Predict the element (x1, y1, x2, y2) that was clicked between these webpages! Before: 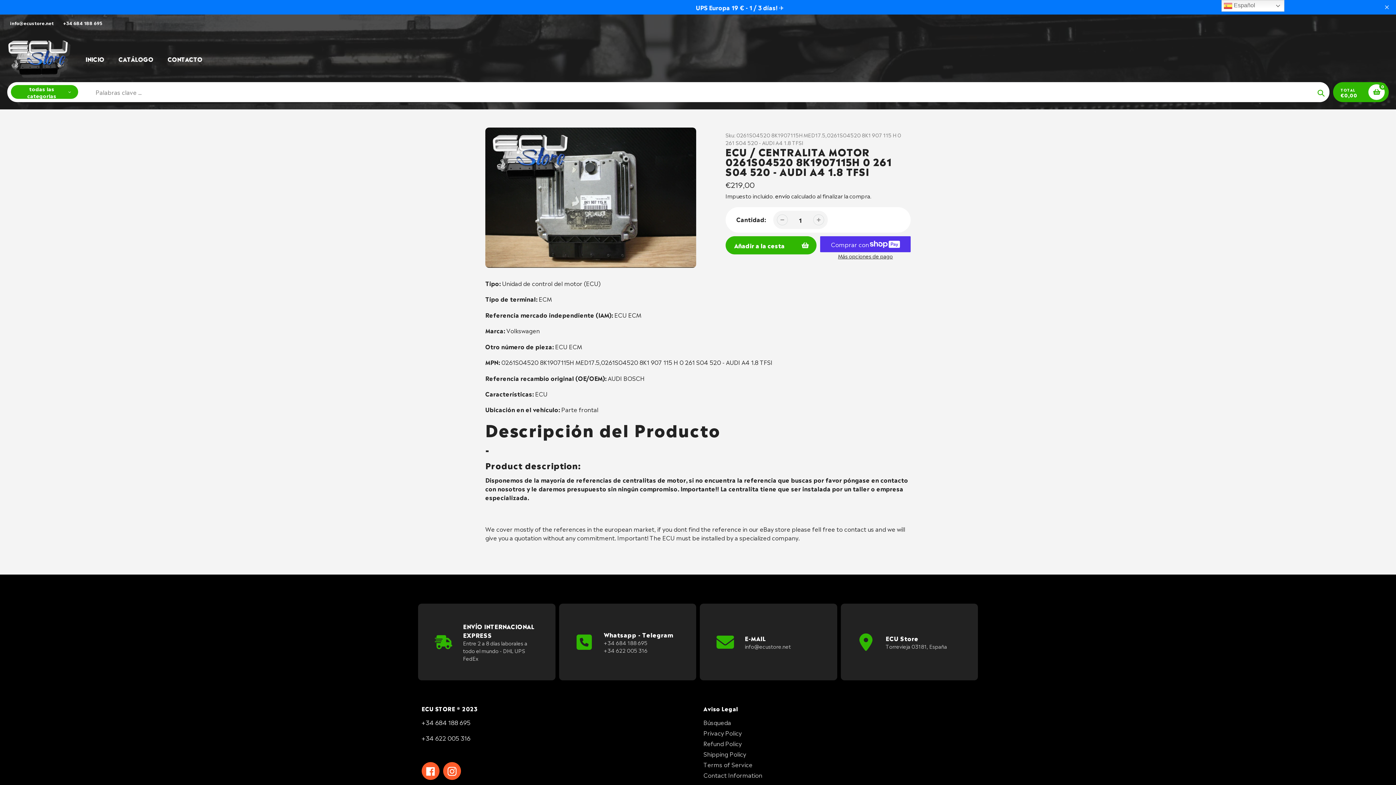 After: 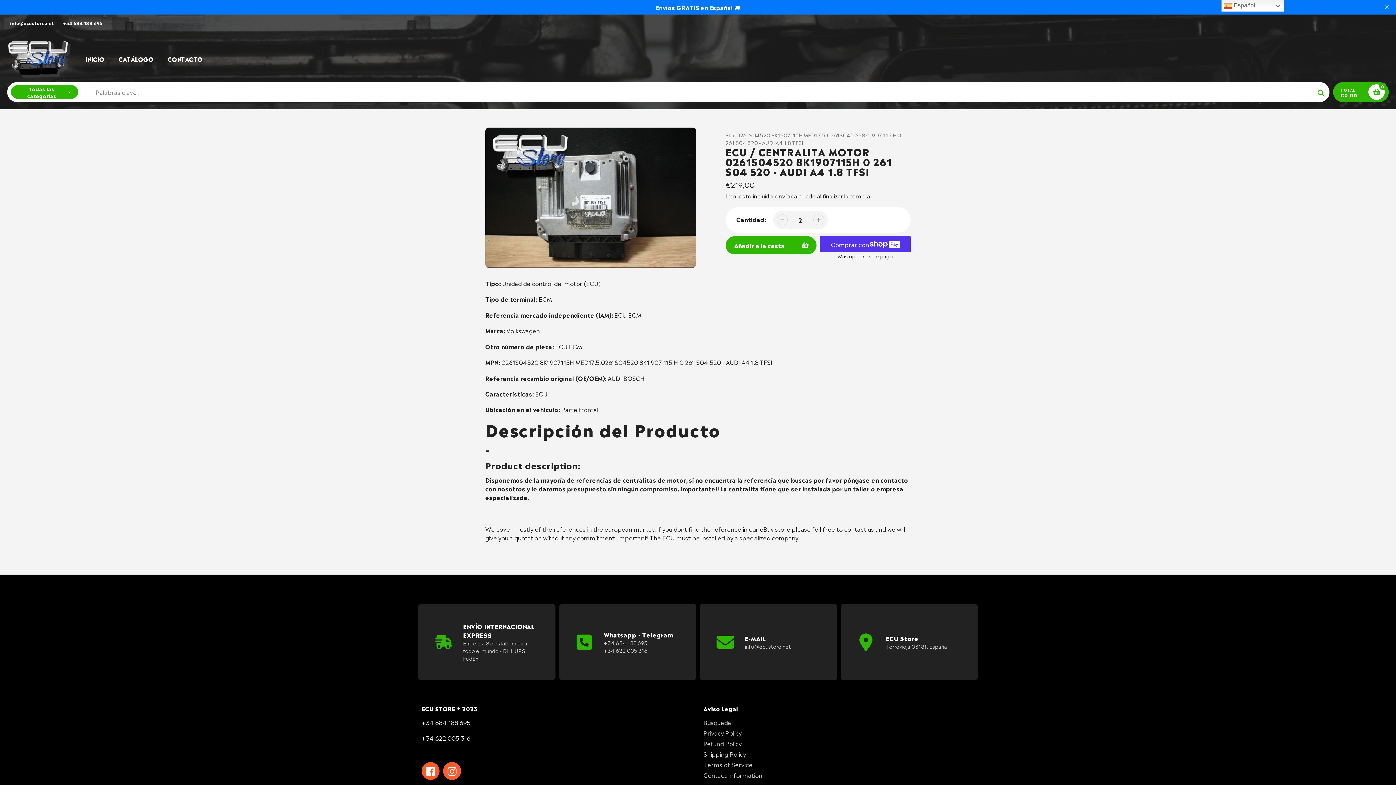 Action: bbox: (813, 214, 824, 225)